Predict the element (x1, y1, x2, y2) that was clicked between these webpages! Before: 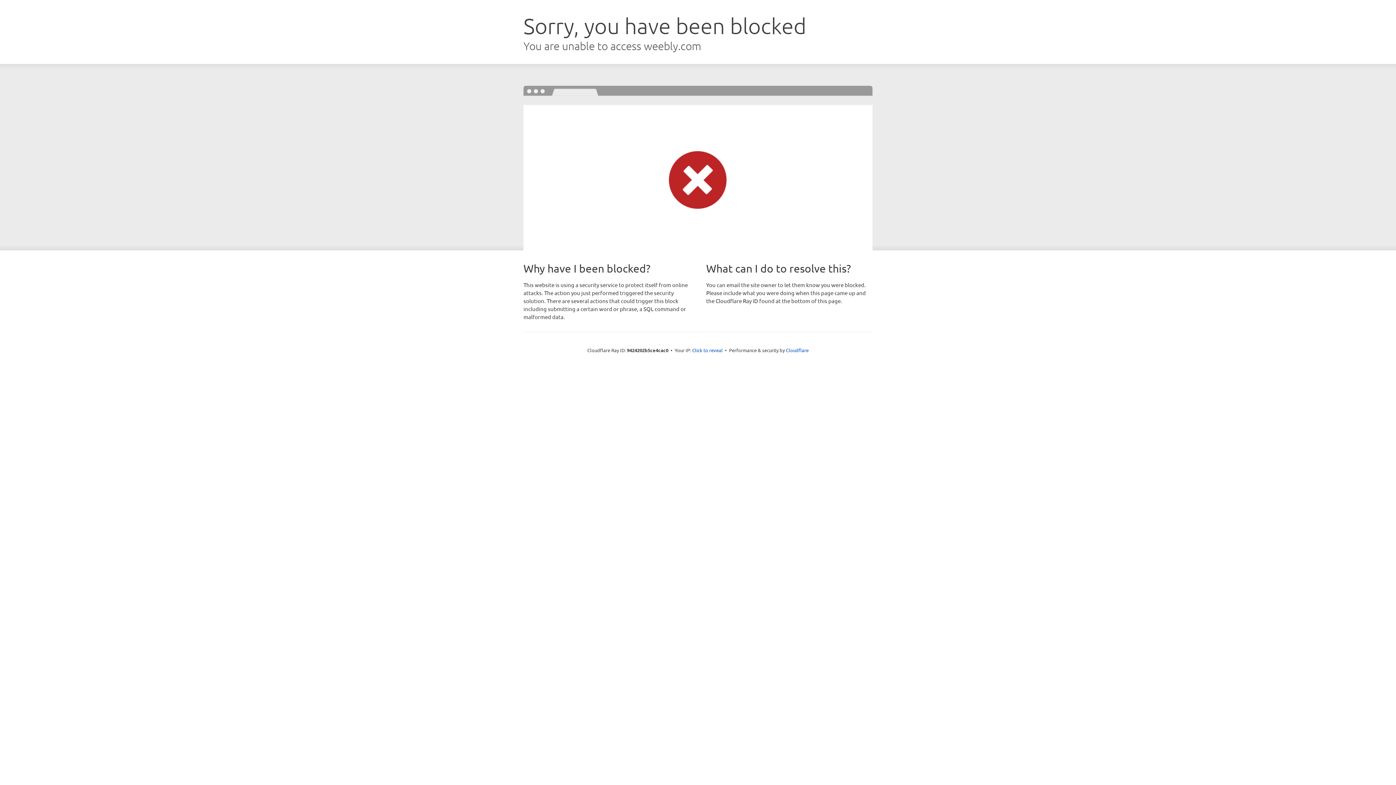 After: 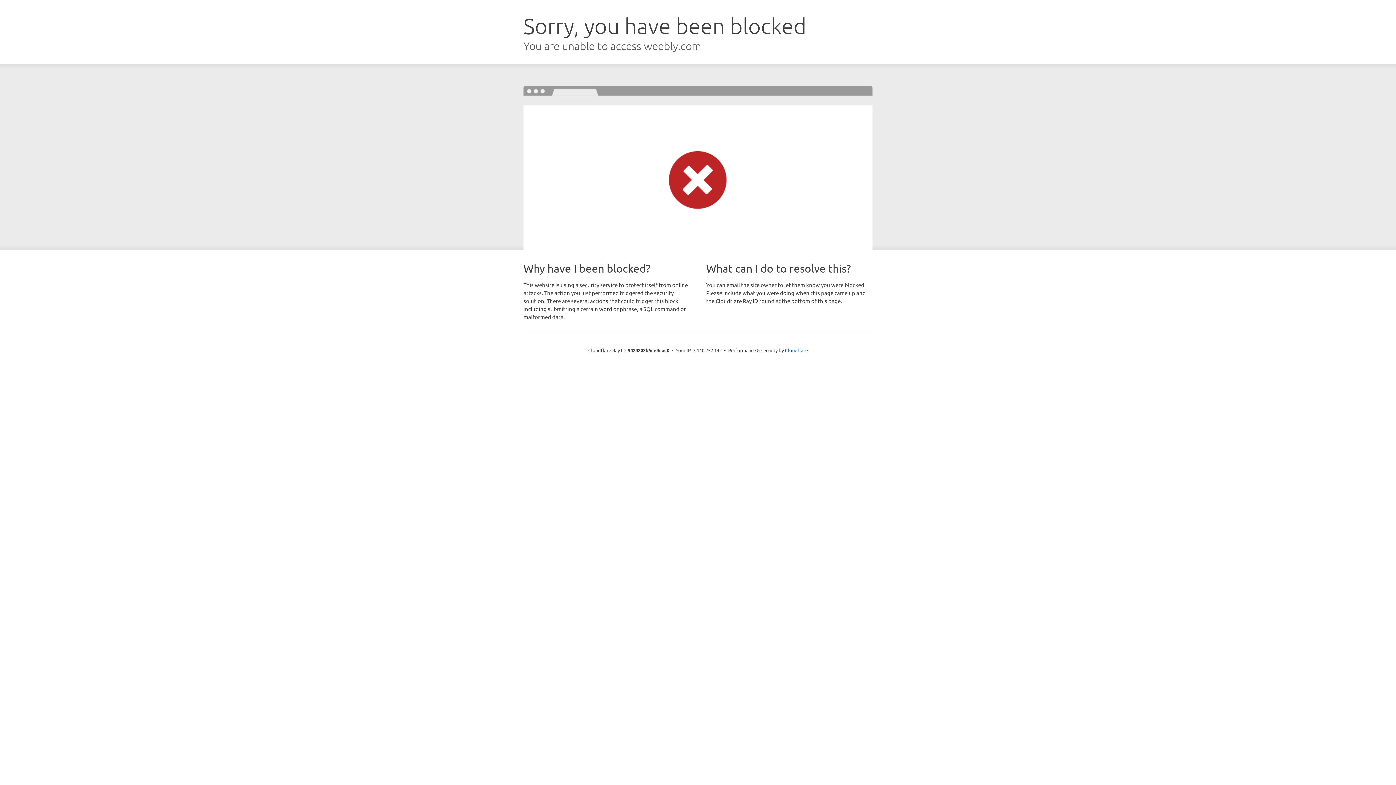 Action: bbox: (692, 346, 722, 353) label: Click to reveal